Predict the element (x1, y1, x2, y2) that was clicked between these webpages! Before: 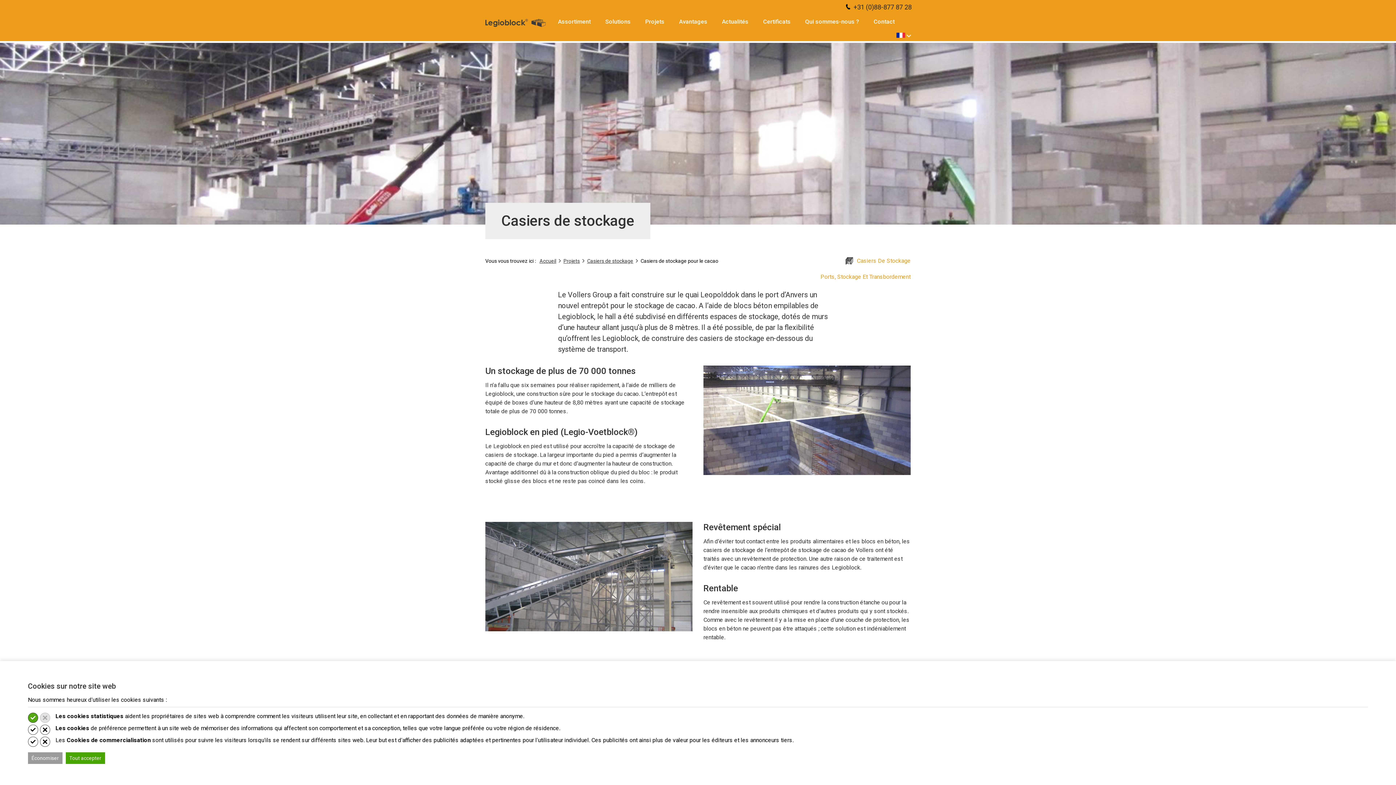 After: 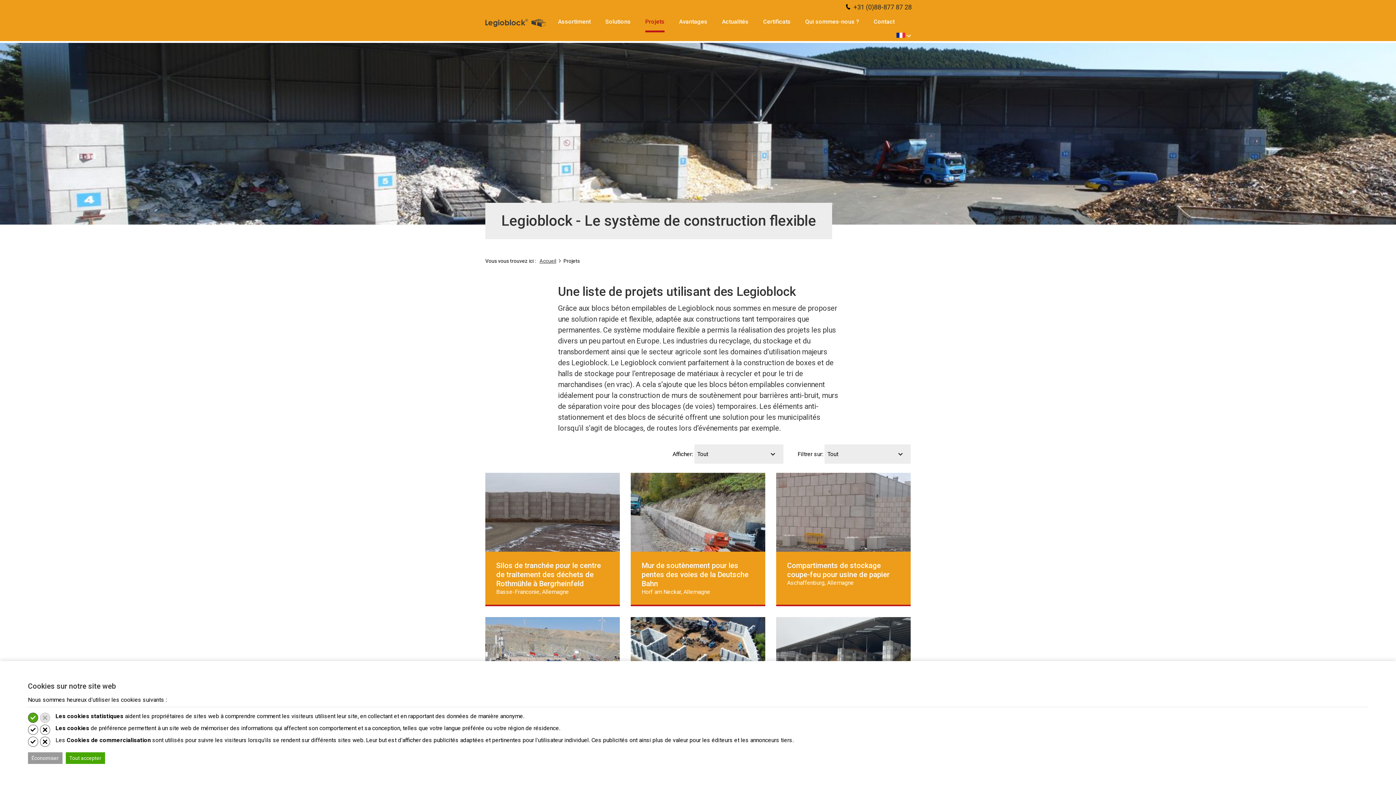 Action: bbox: (563, 258, 580, 264) label: Projets